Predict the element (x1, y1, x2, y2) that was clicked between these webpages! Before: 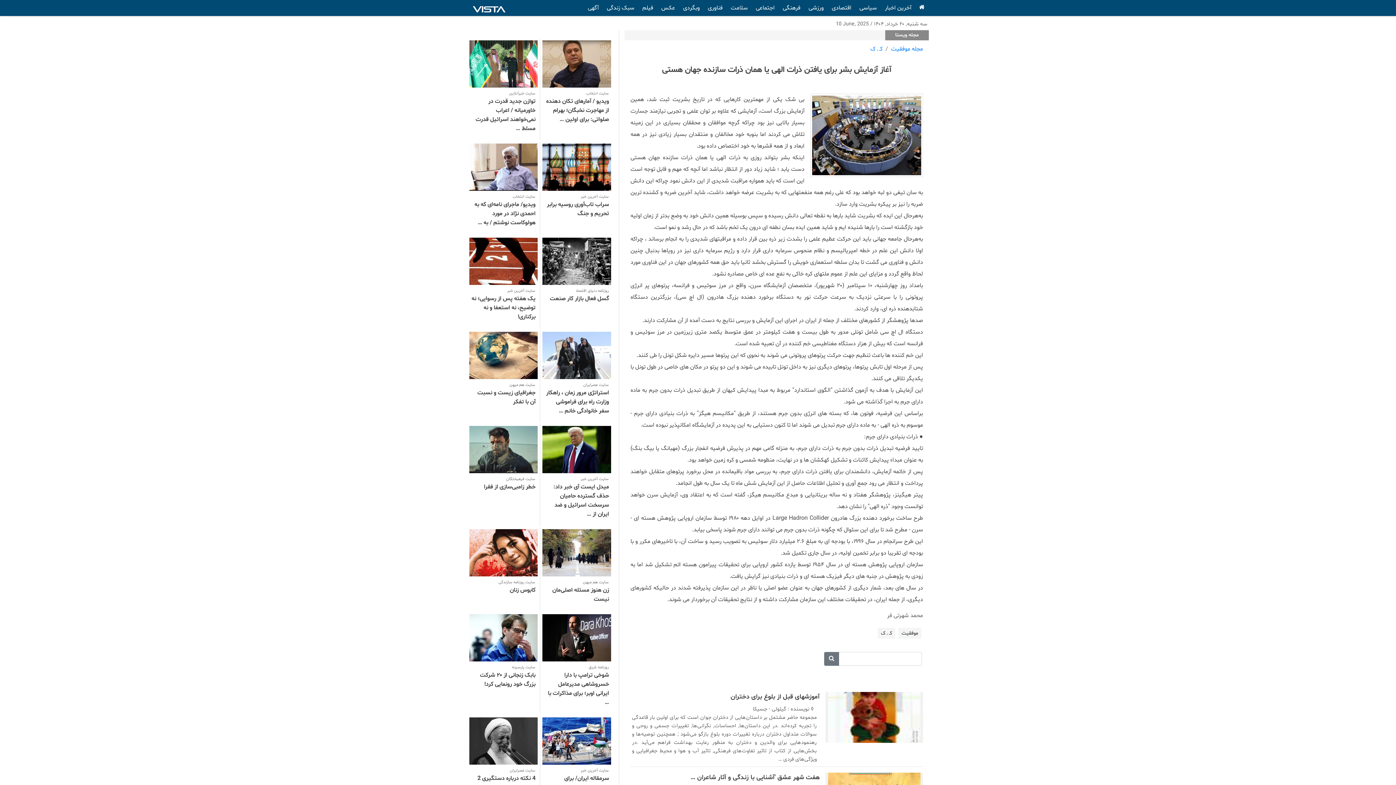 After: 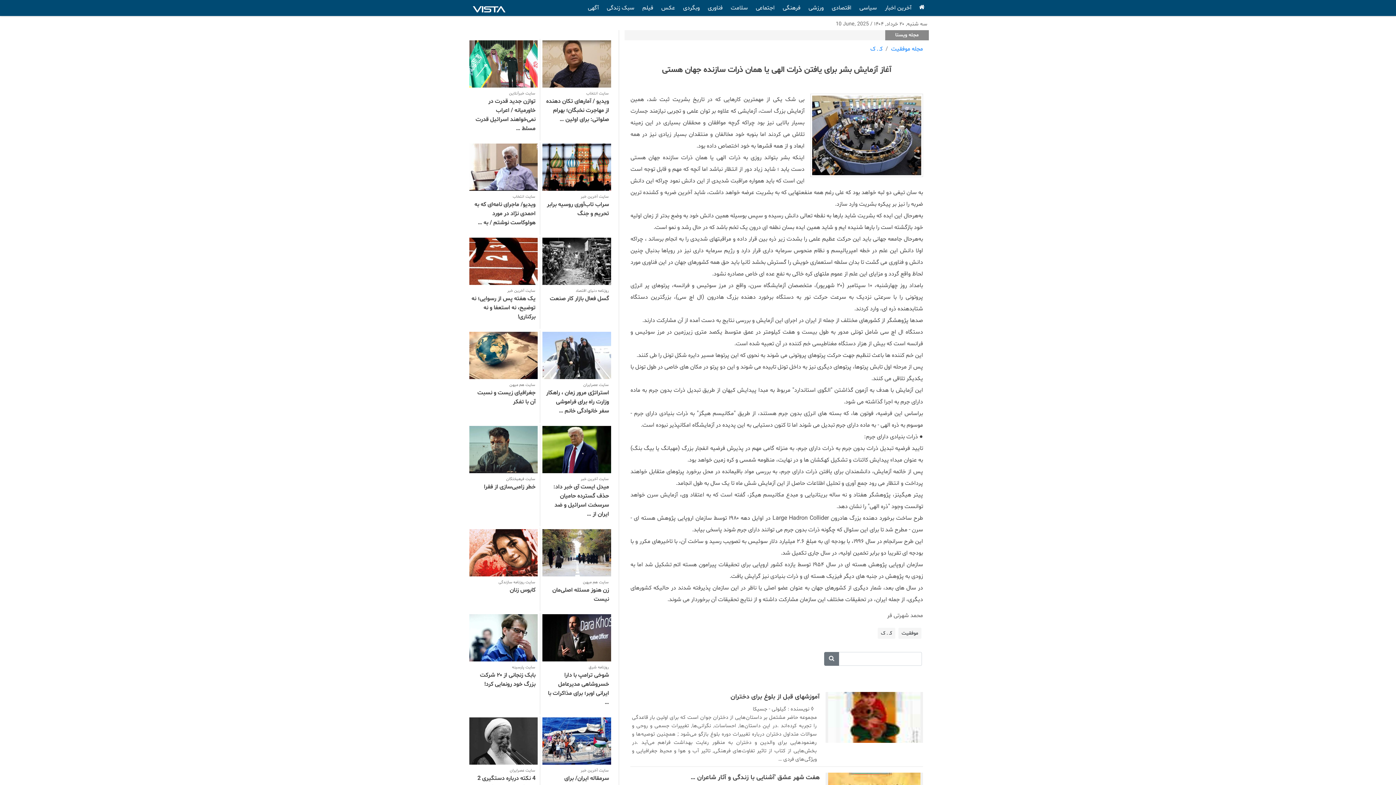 Action: label: سایت فرهیختگان
خطر زامبی‌سازی از فقرا bbox: (468, 426, 538, 497)